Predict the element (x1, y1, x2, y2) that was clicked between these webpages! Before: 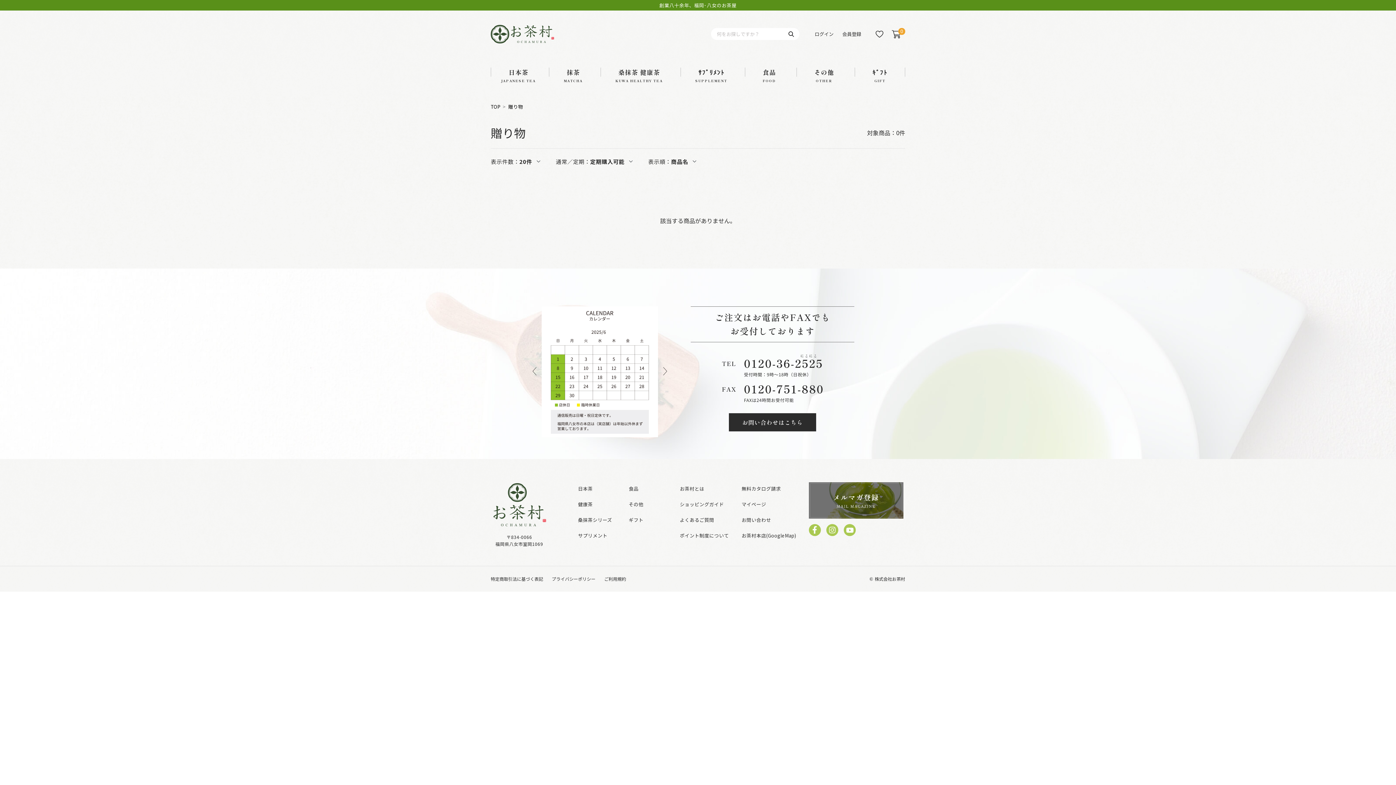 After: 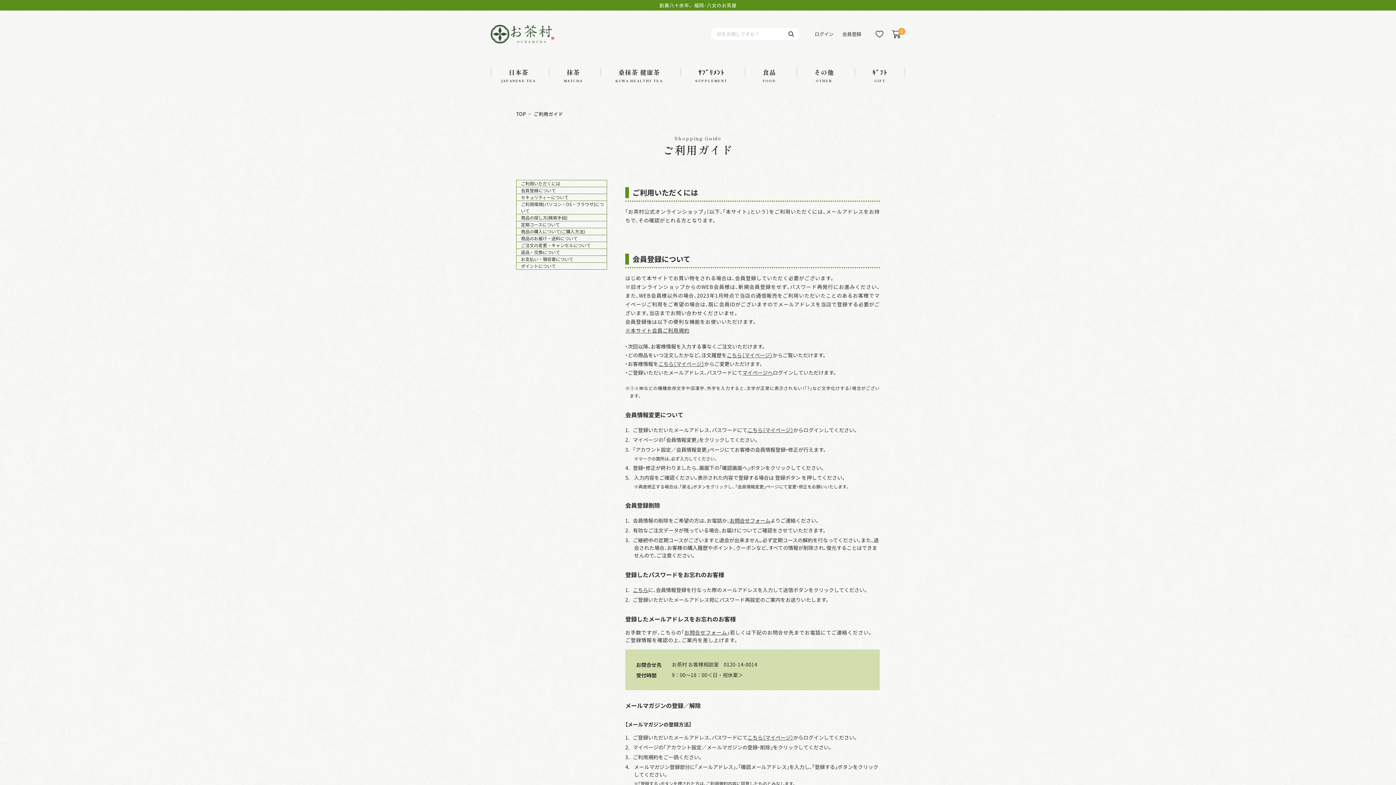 Action: bbox: (680, 500, 724, 507) label: ショッピングガイド